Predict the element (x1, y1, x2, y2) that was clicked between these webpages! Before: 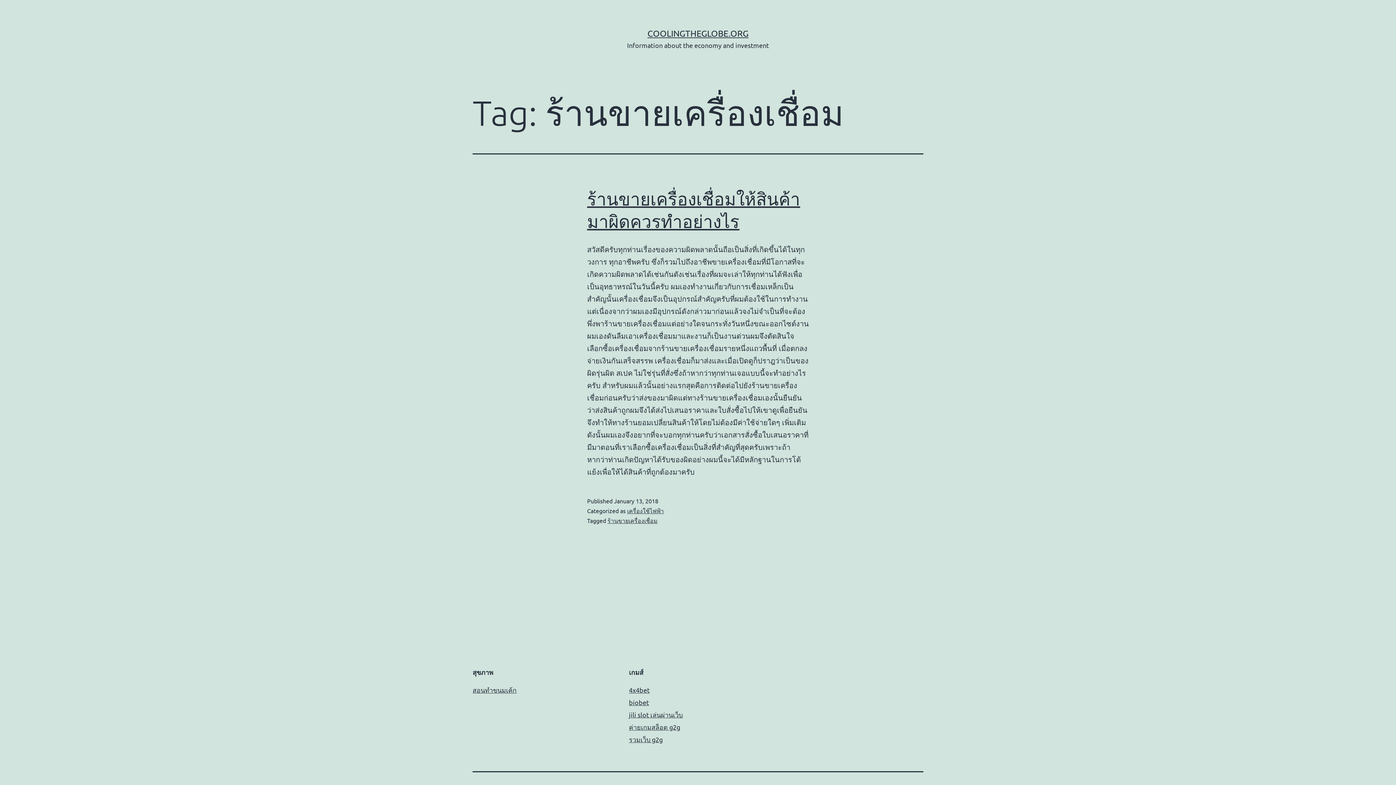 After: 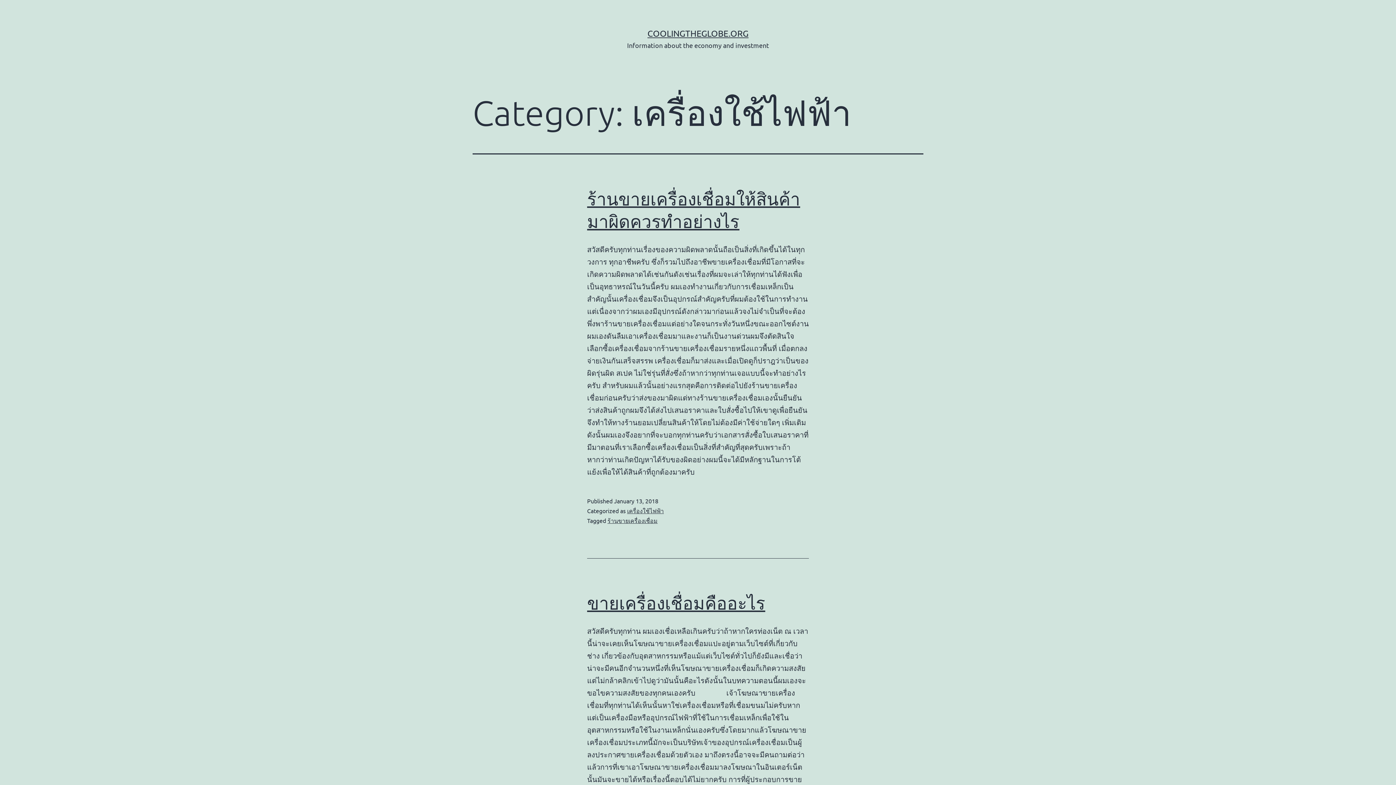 Action: bbox: (627, 507, 664, 514) label: เครื่องใช้ไฟฟ้า